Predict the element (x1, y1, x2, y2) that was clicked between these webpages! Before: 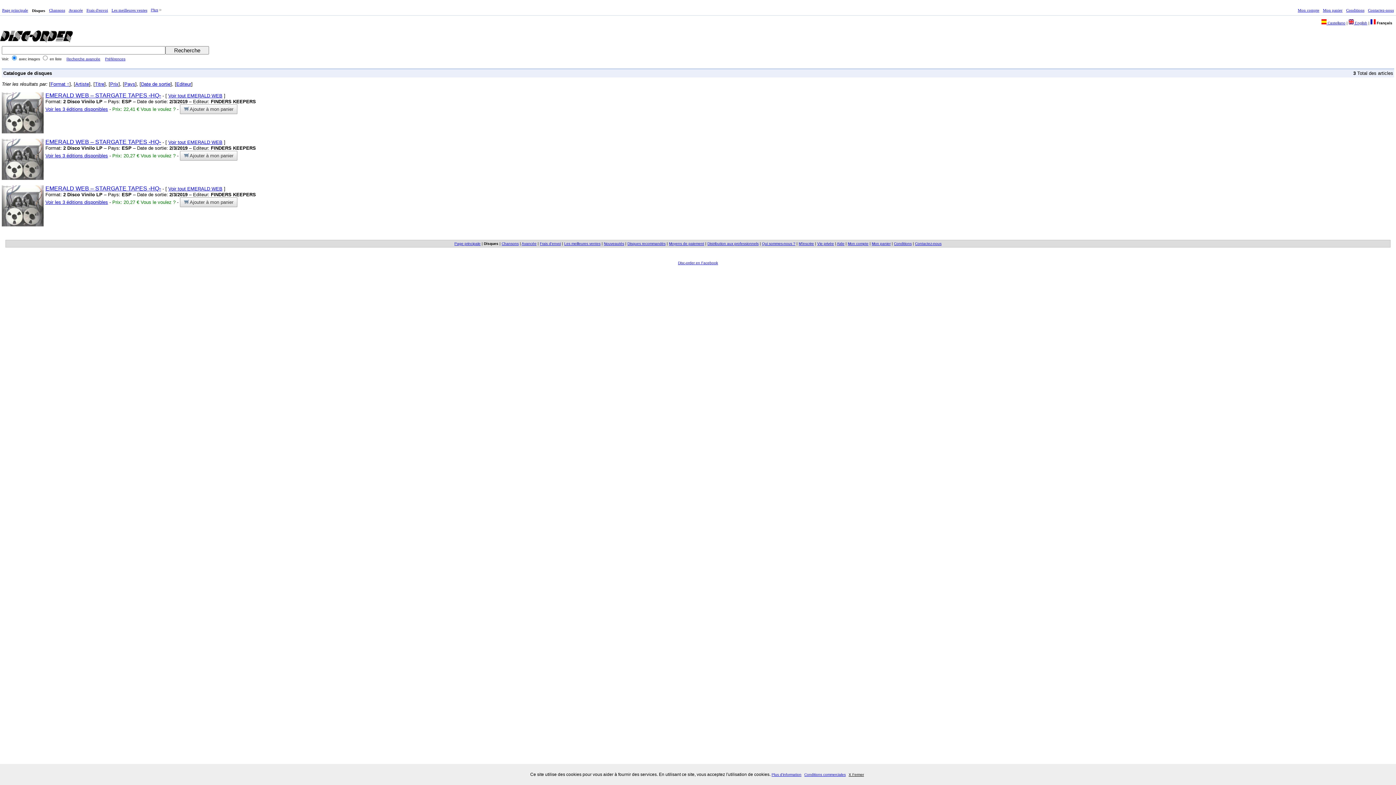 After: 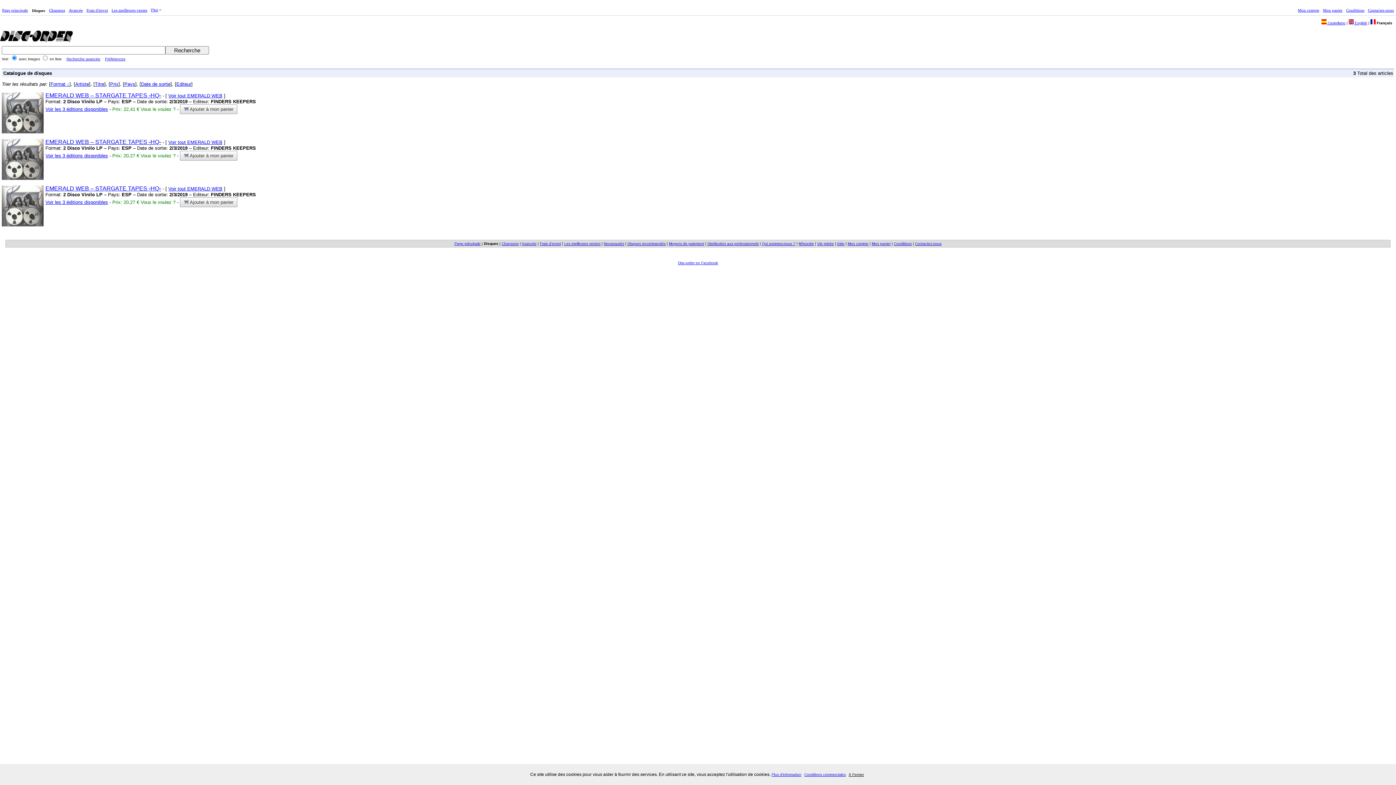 Action: label: Format ↑ bbox: (50, 81, 69, 86)